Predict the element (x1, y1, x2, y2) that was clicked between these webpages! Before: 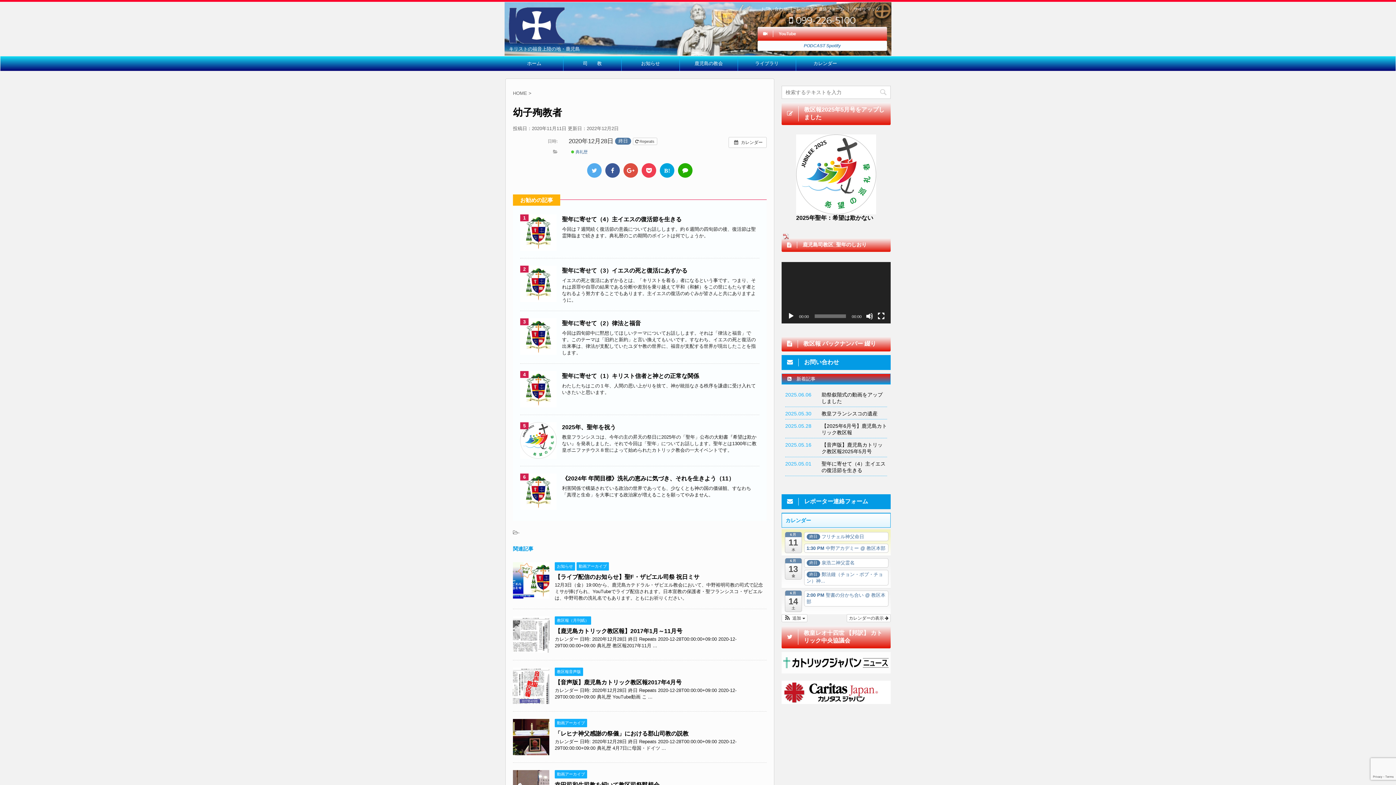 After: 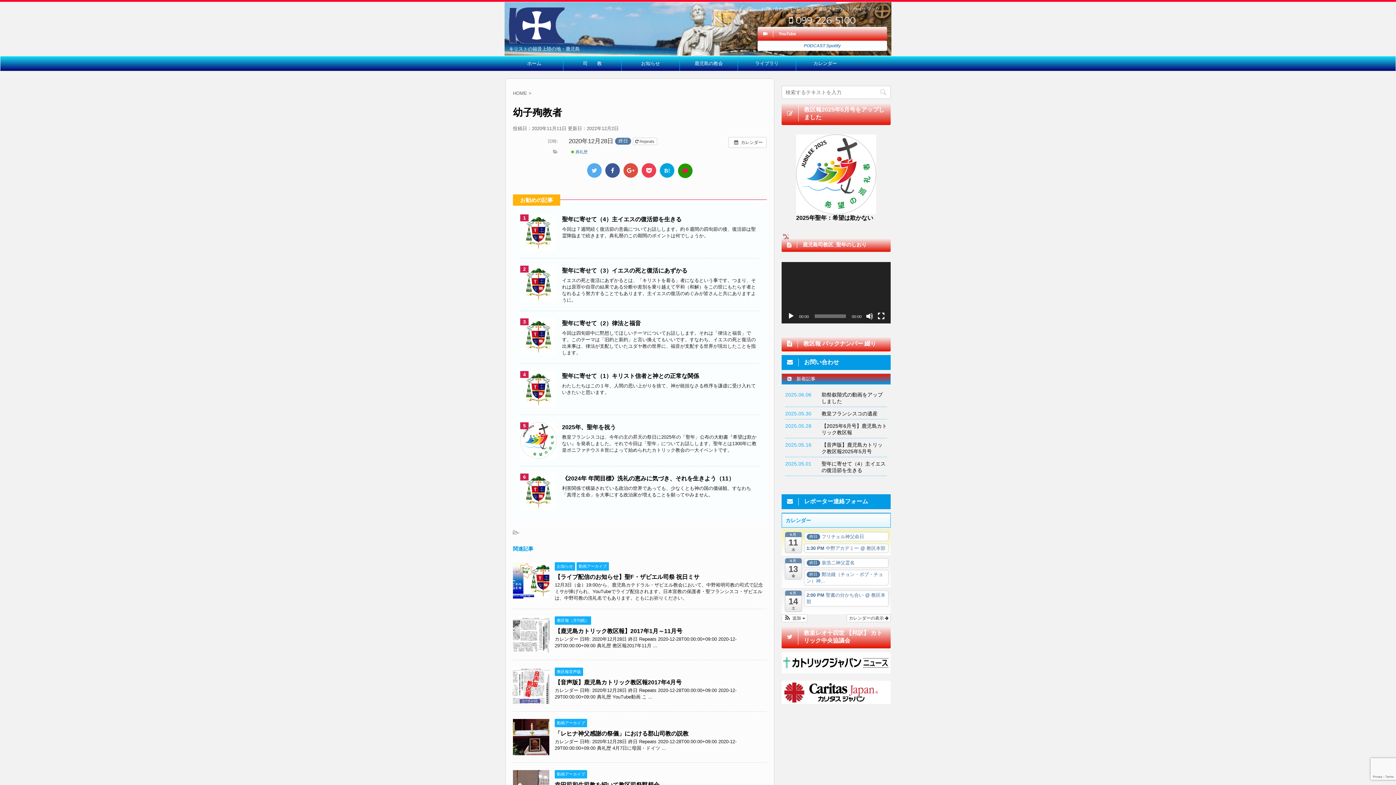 Action: bbox: (678, 163, 692, 177)